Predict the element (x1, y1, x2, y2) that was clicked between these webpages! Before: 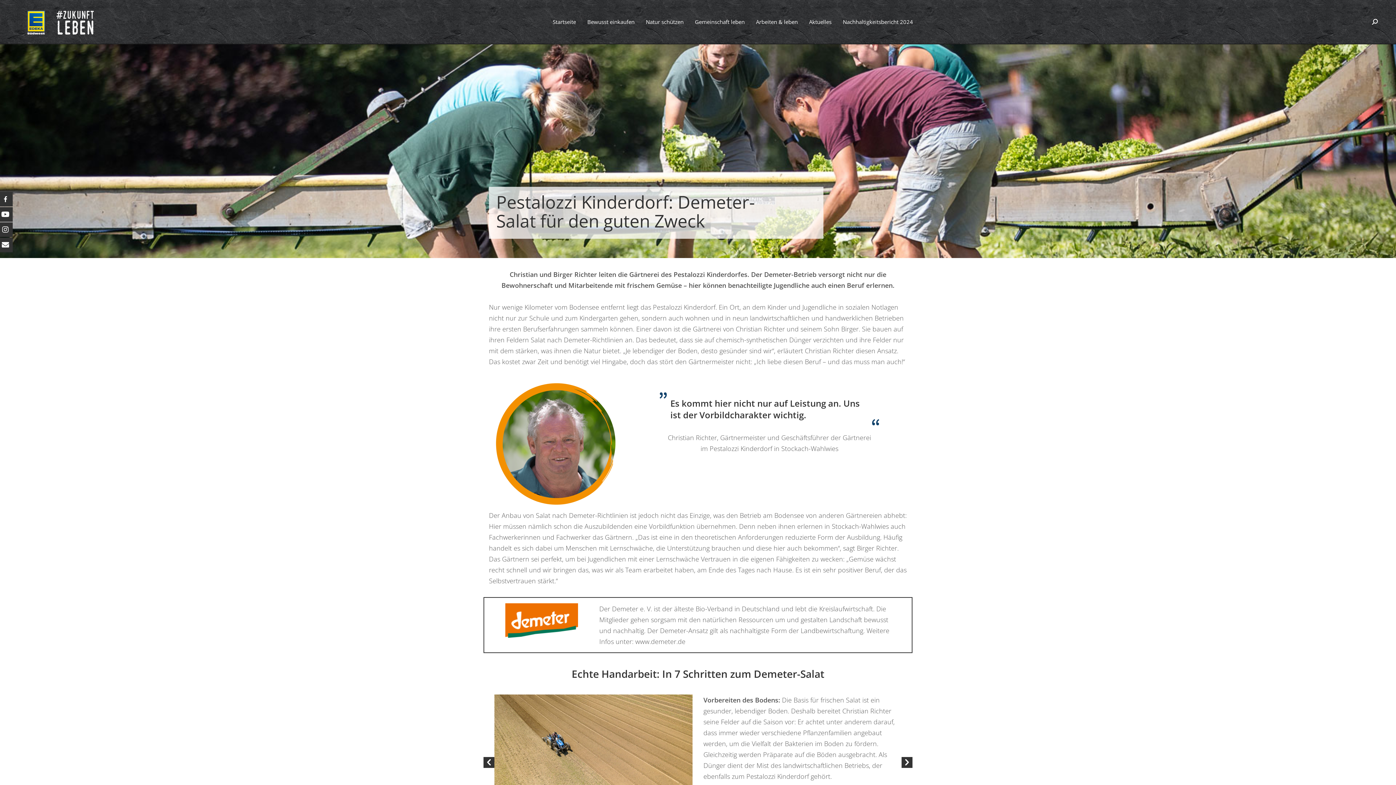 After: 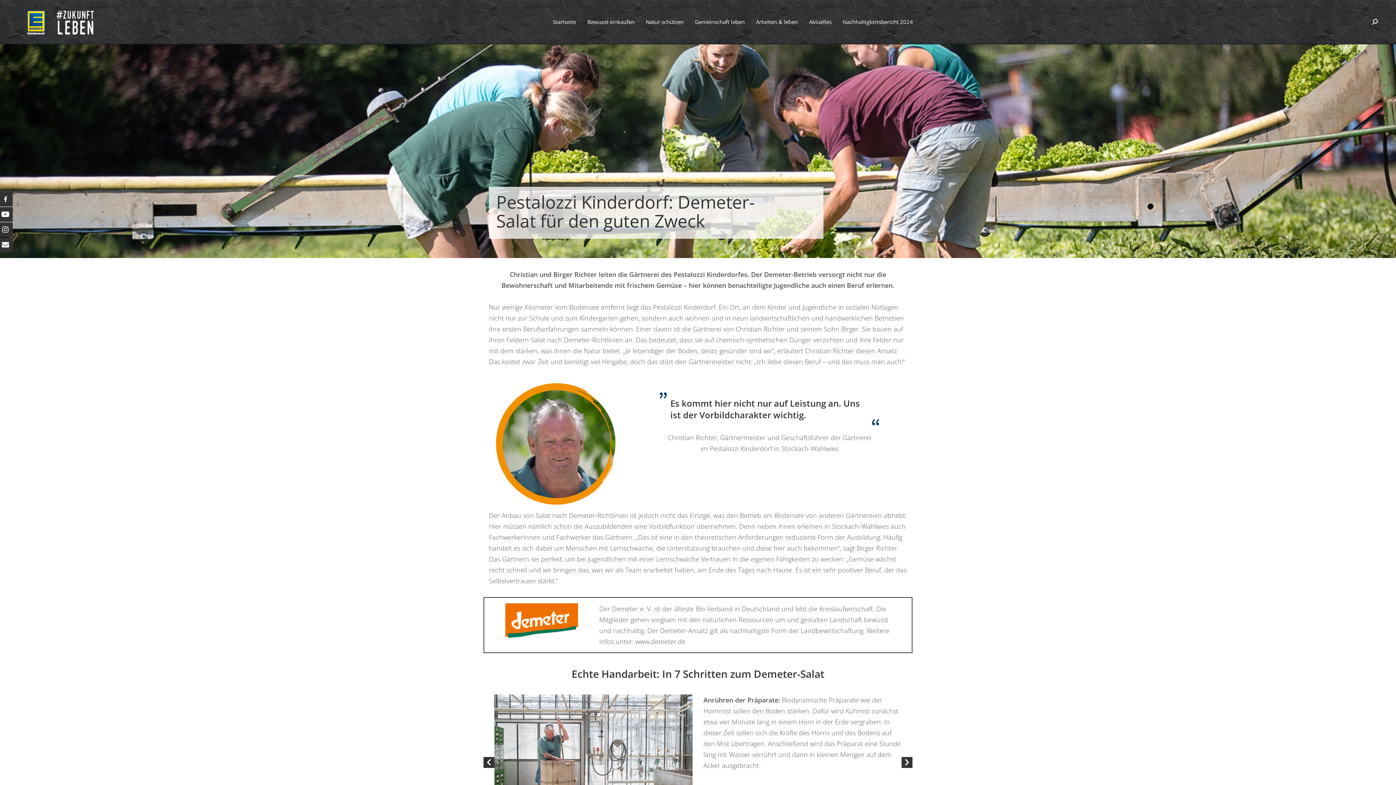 Action: bbox: (901, 757, 912, 768) label: Next